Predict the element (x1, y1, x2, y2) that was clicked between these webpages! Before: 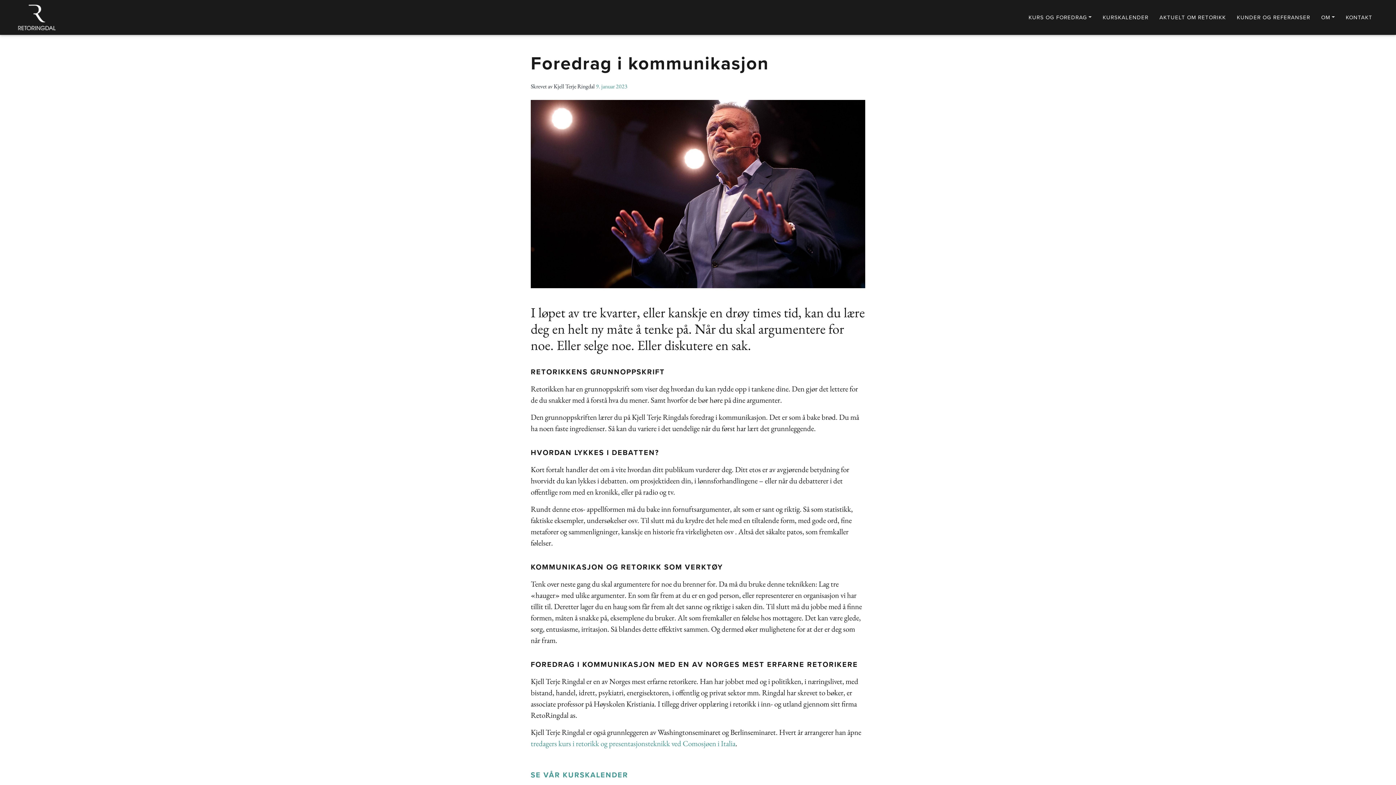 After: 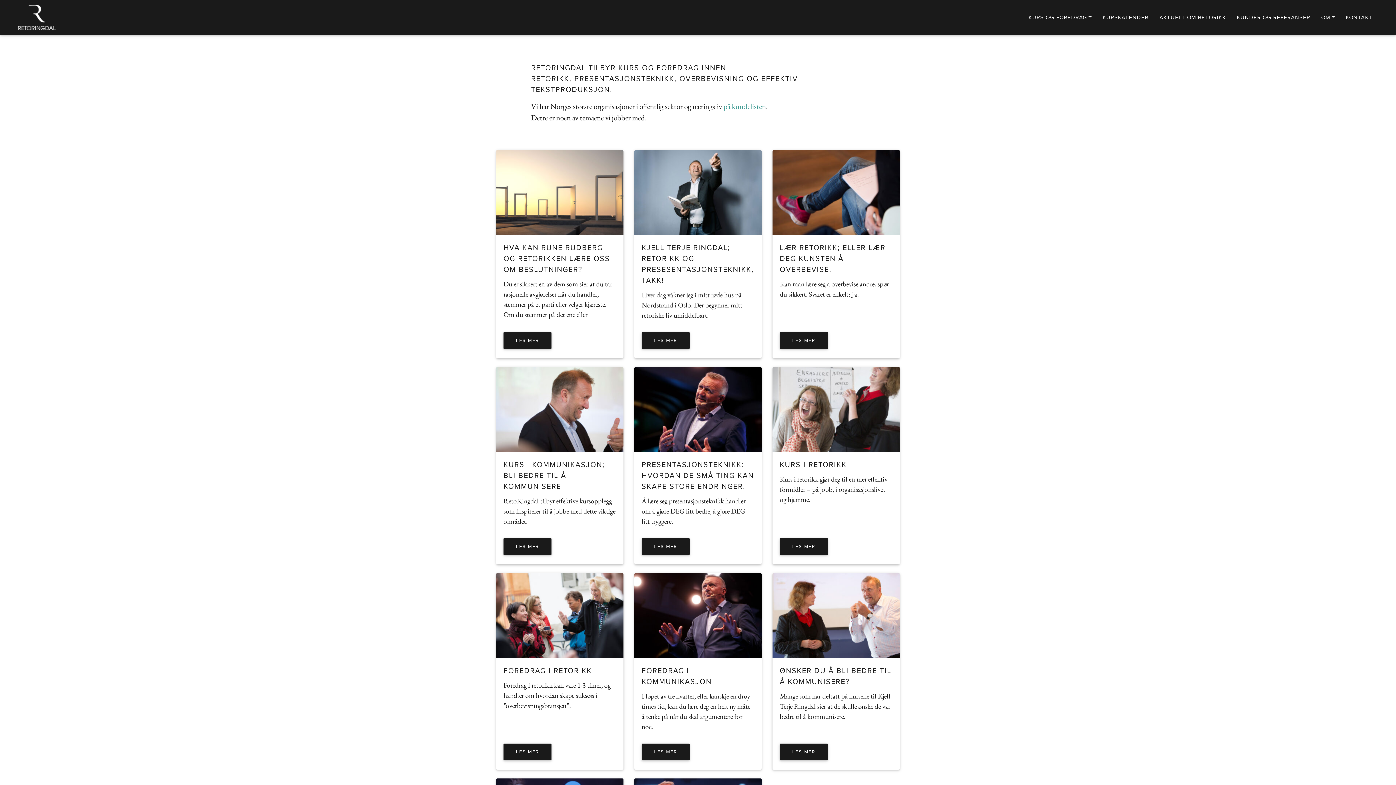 Action: label: AKTUELT OM RETORIKK bbox: (1154, 10, 1231, 24)